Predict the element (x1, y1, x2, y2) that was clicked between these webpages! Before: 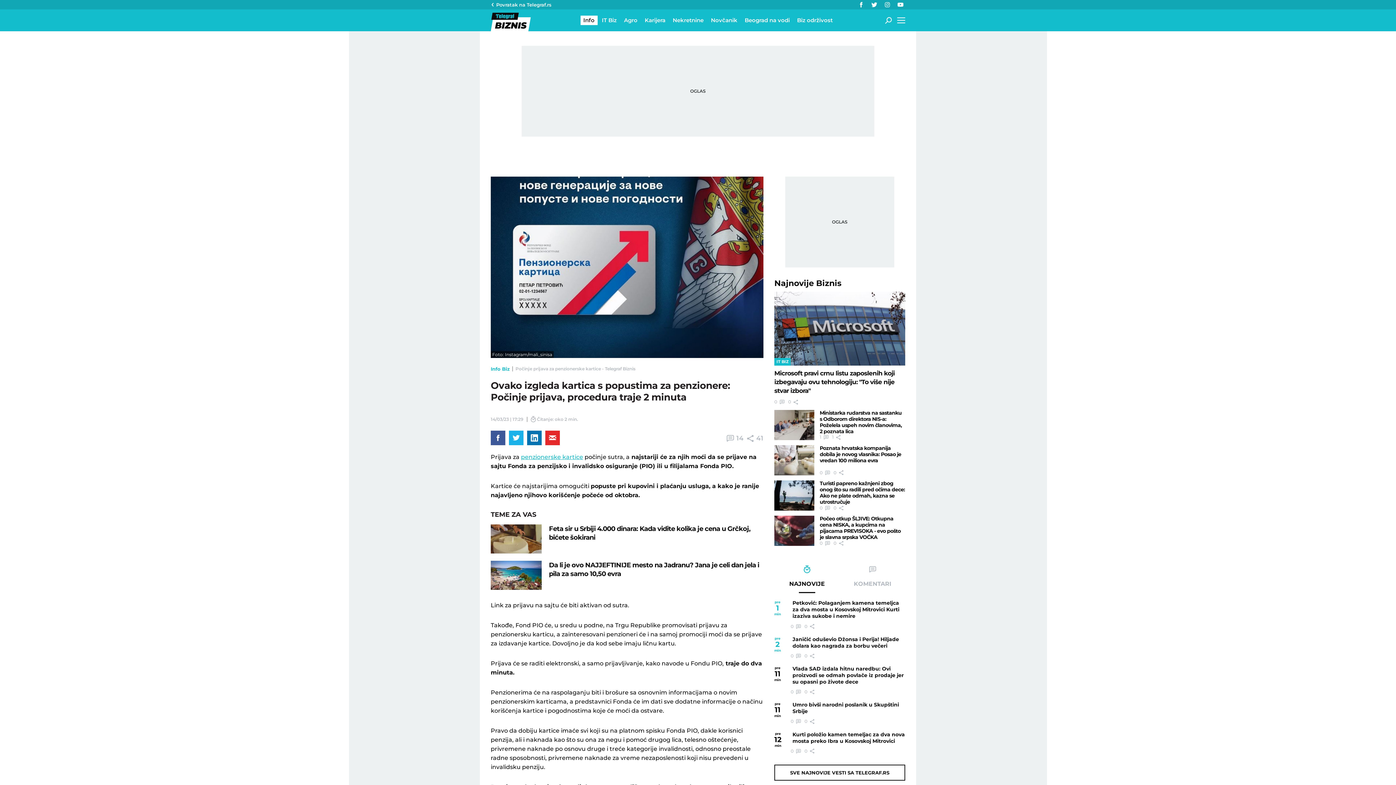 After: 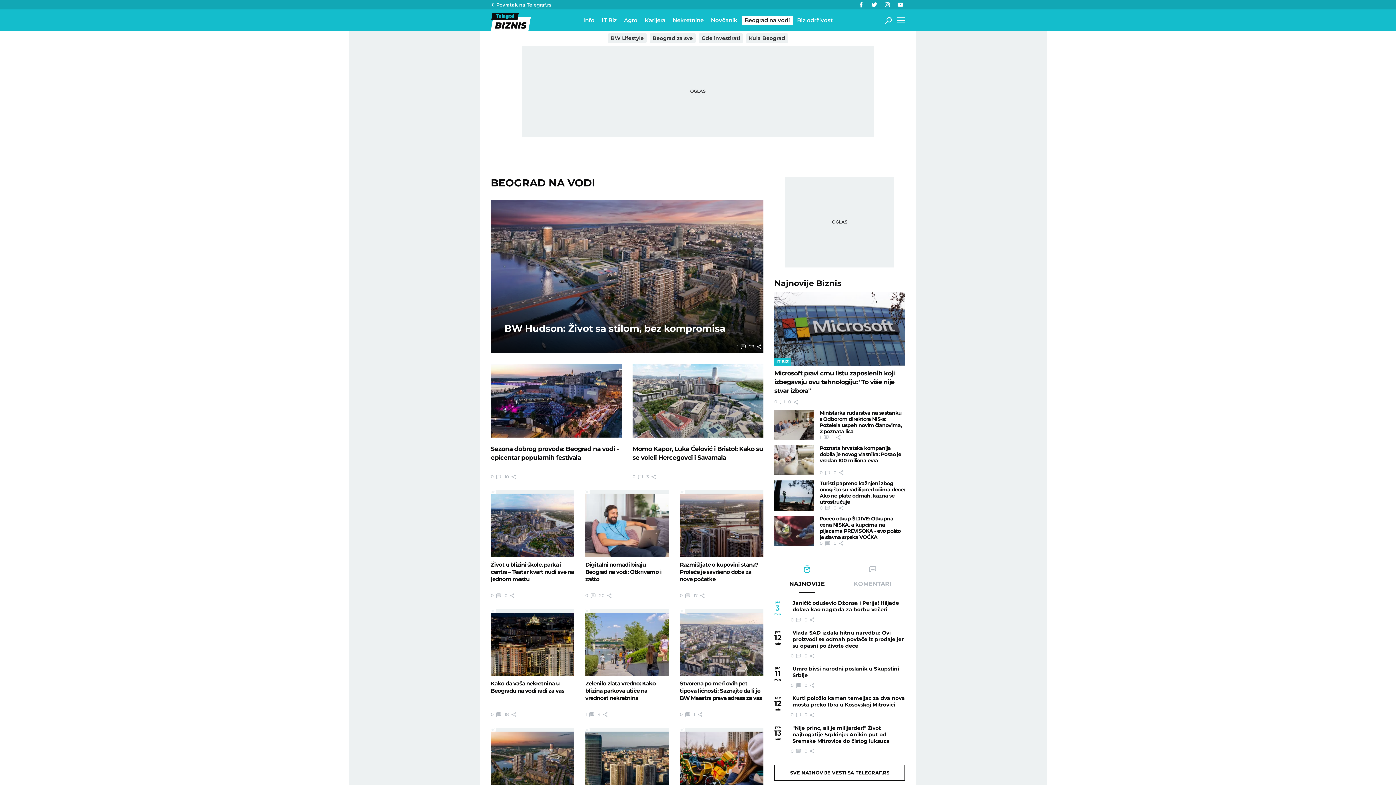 Action: label: Beograd na vodi bbox: (742, 15, 792, 25)